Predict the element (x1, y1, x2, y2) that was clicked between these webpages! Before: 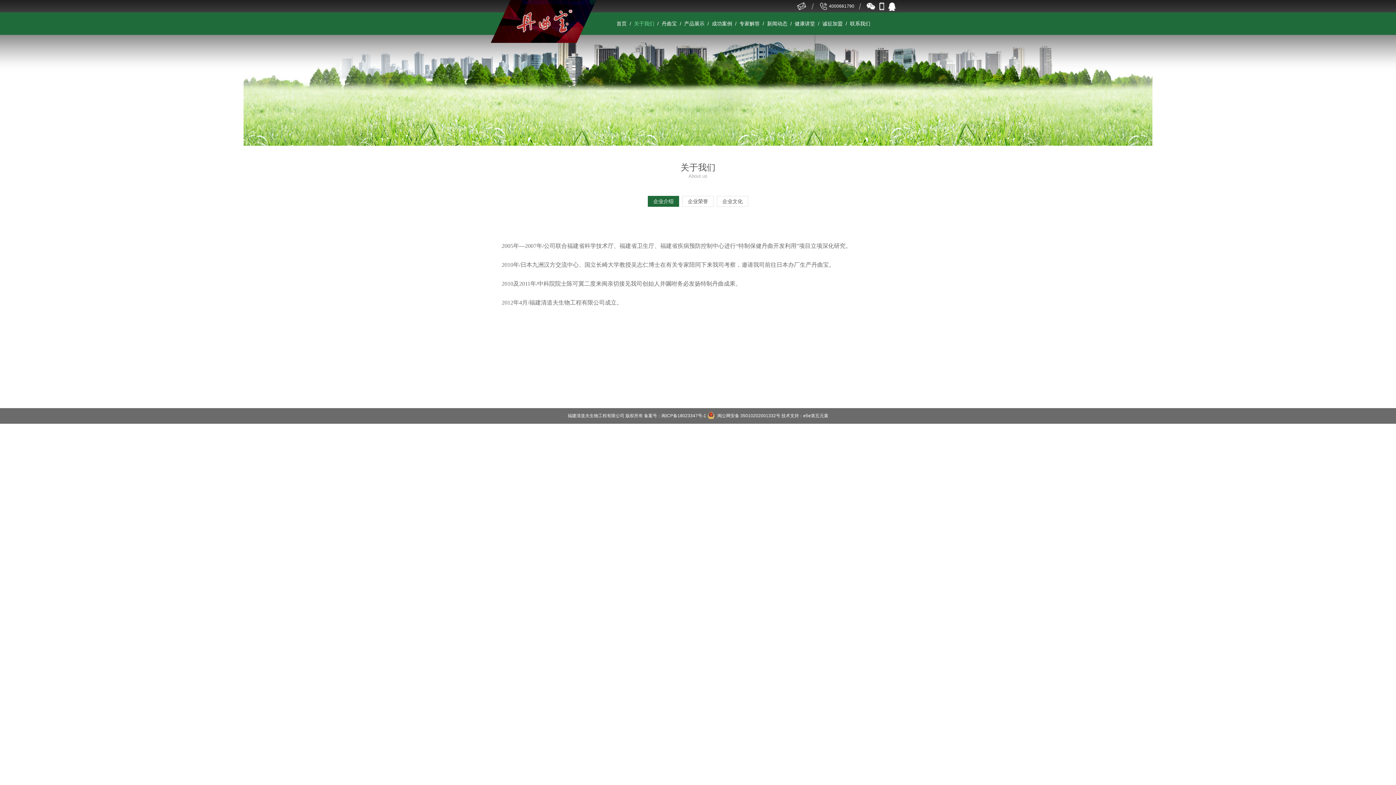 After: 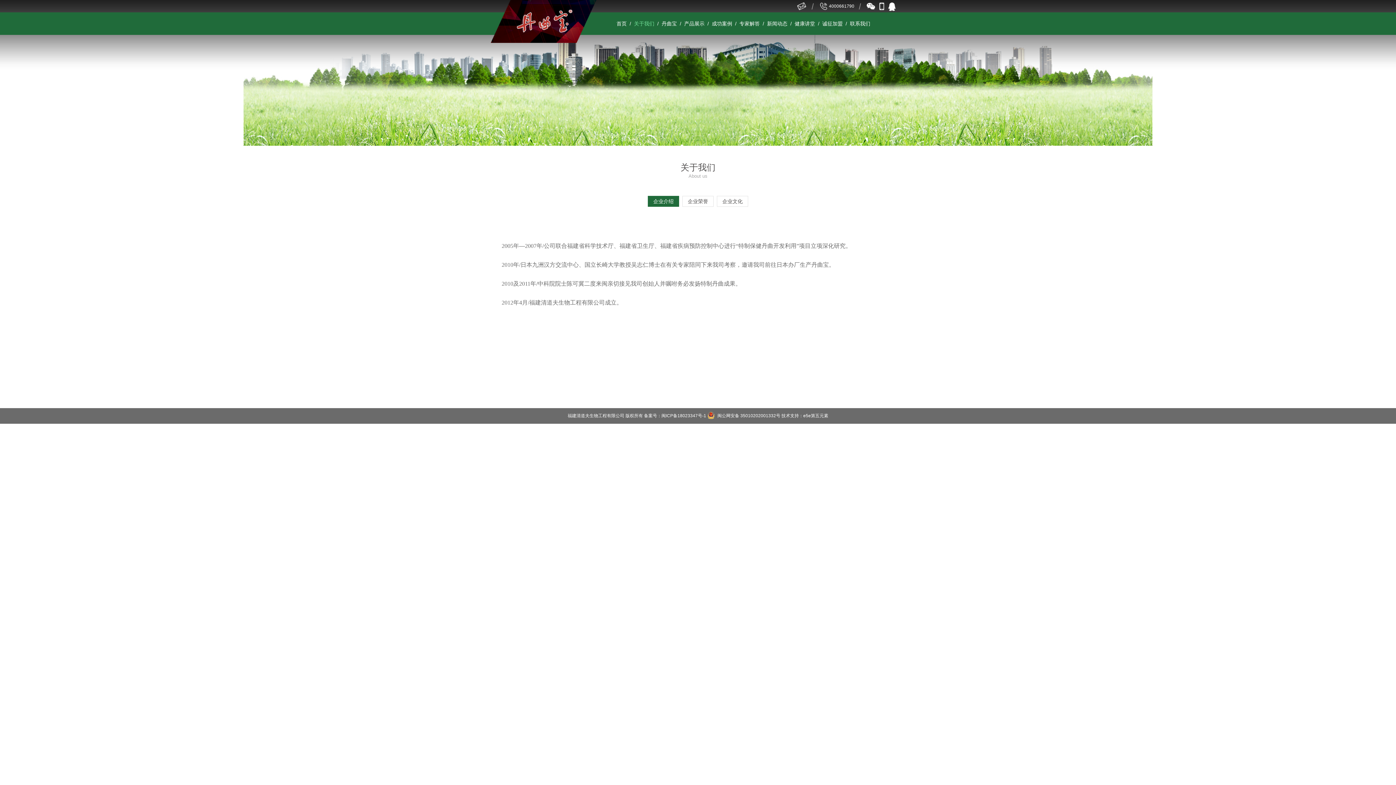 Action: bbox: (632, 20, 656, 26) label: 关于我们